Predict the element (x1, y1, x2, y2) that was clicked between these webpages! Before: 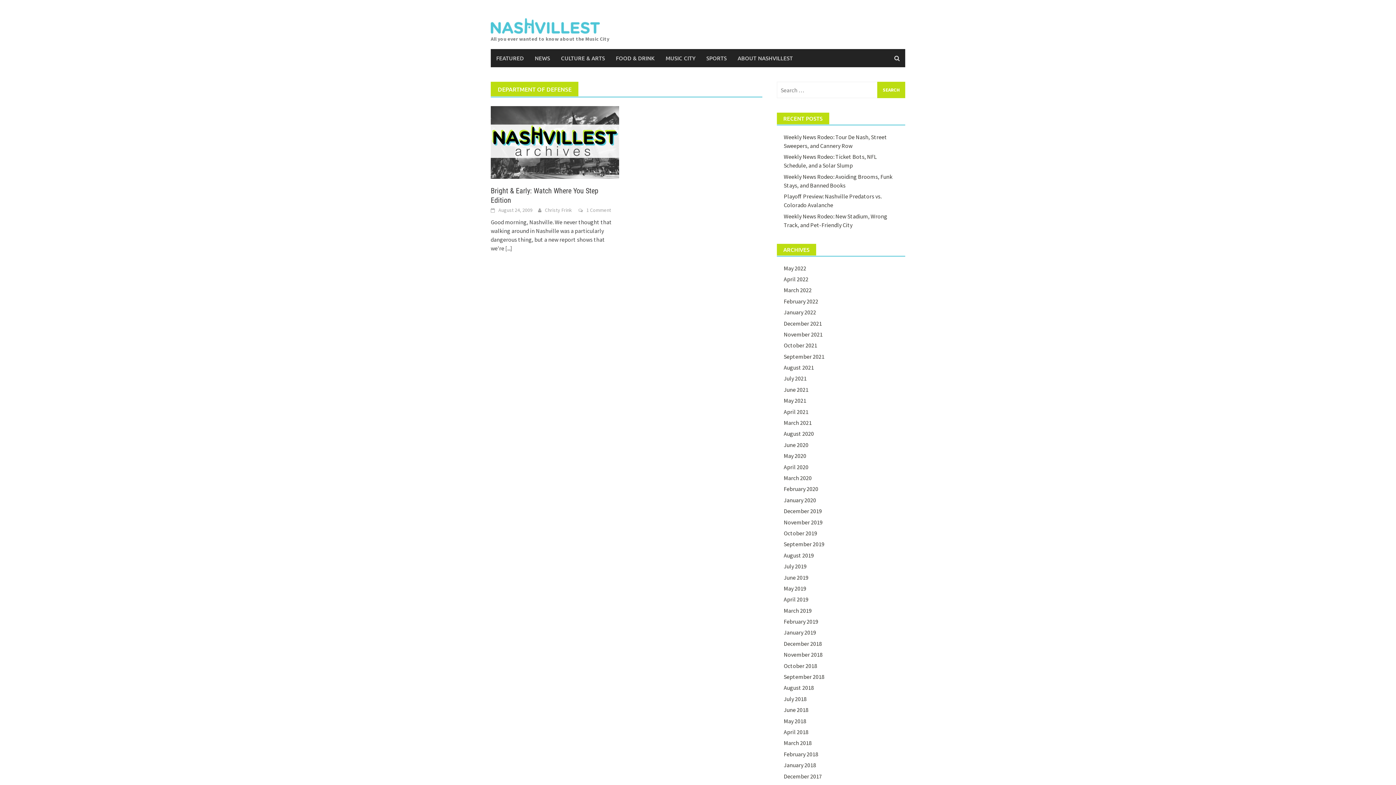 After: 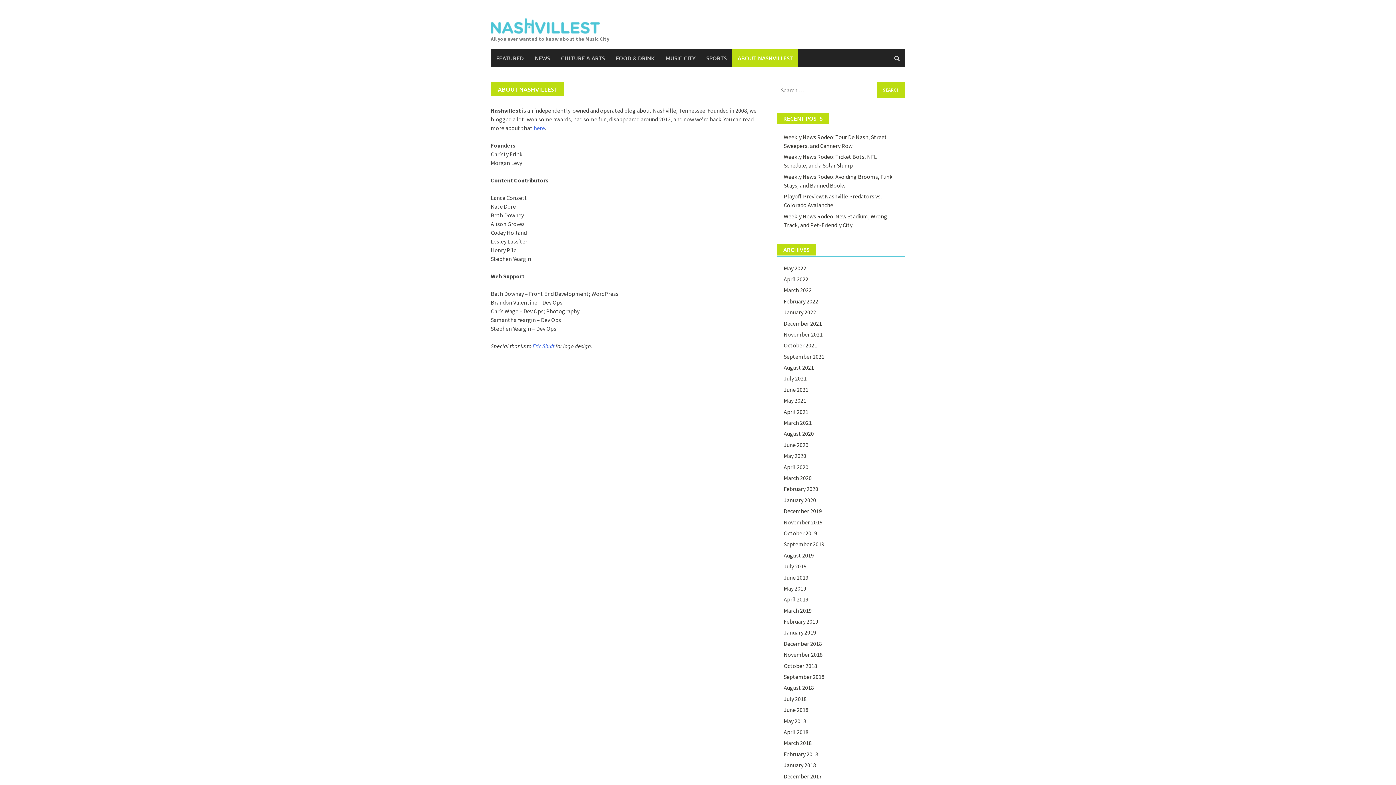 Action: label: ABOUT NASHVILLEST bbox: (732, 49, 798, 67)